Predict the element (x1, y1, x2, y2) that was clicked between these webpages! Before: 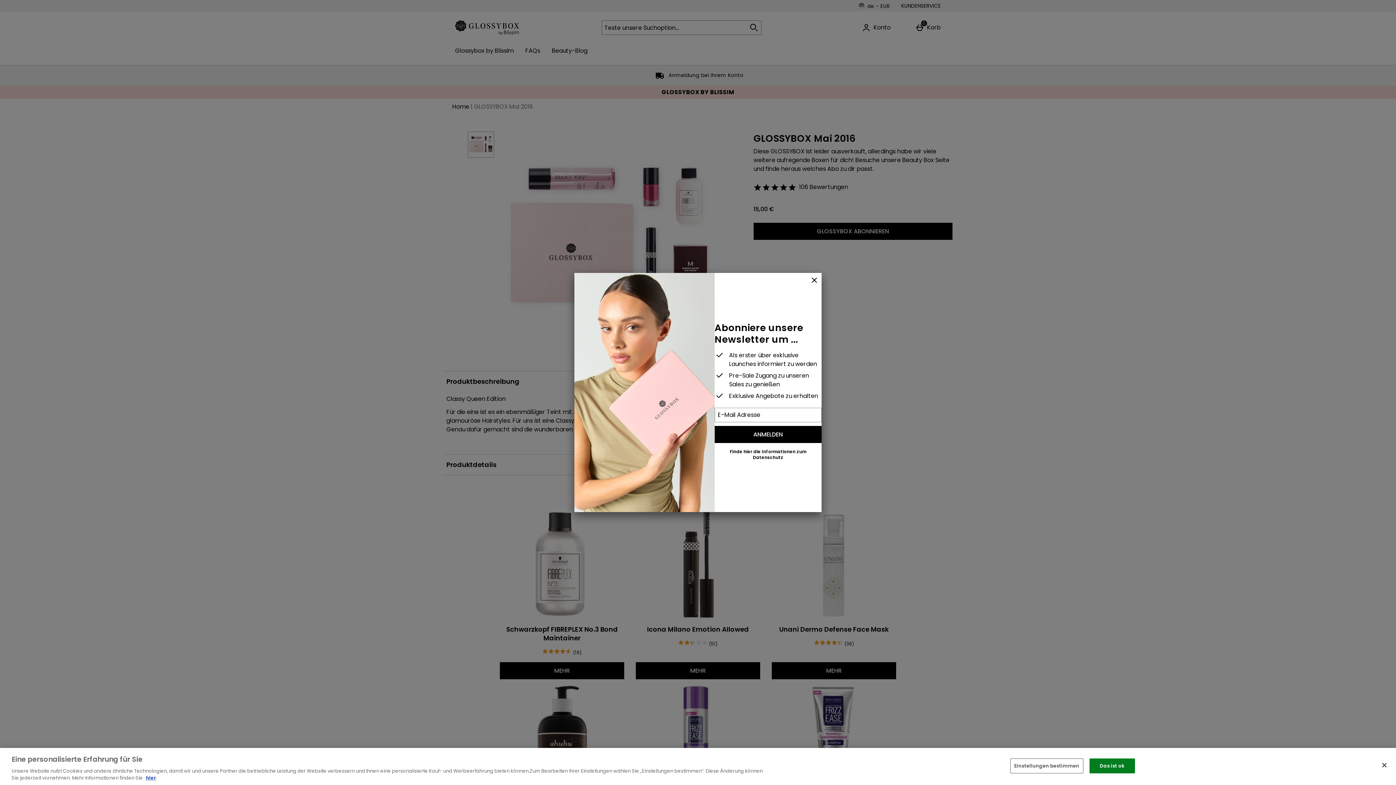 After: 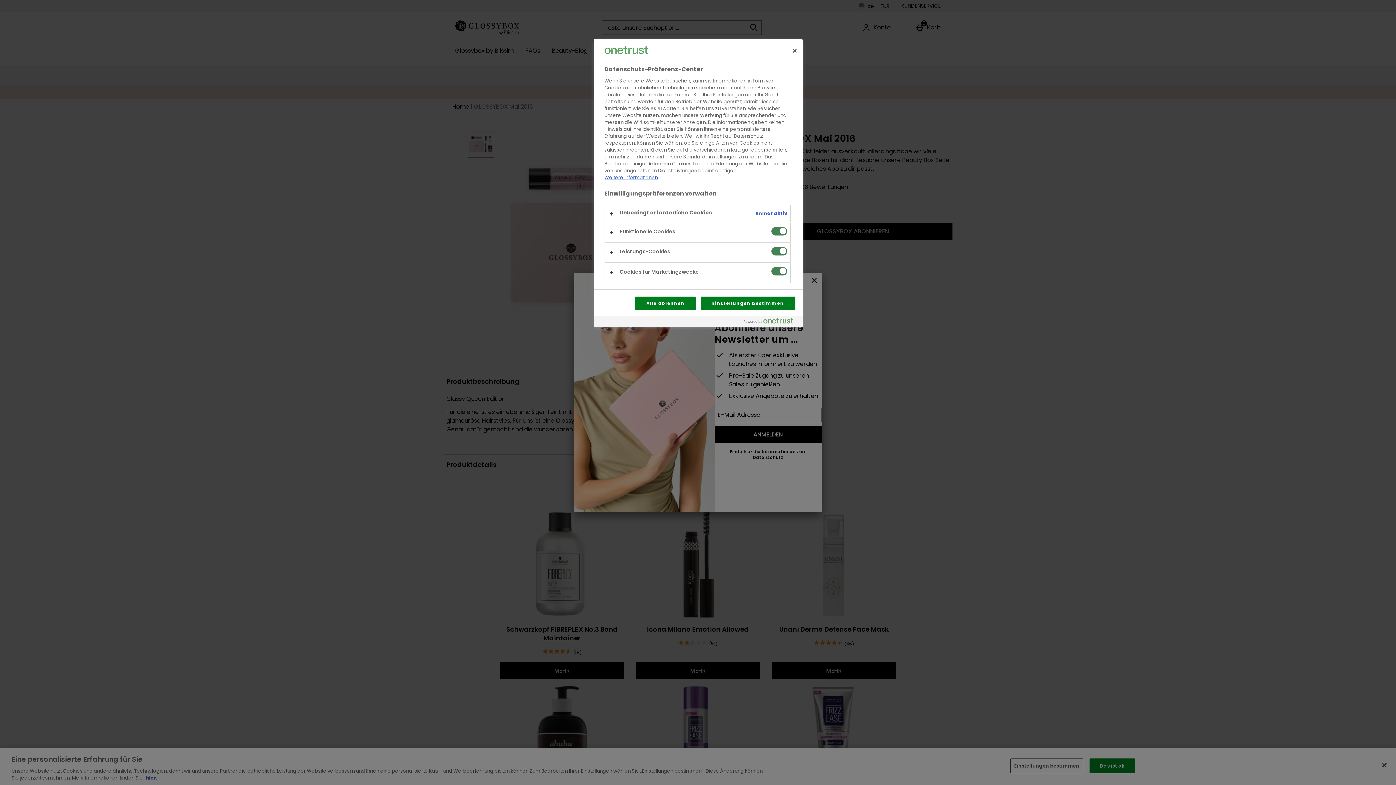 Action: bbox: (1010, 758, 1083, 773) label: Einstellungen bestimmen